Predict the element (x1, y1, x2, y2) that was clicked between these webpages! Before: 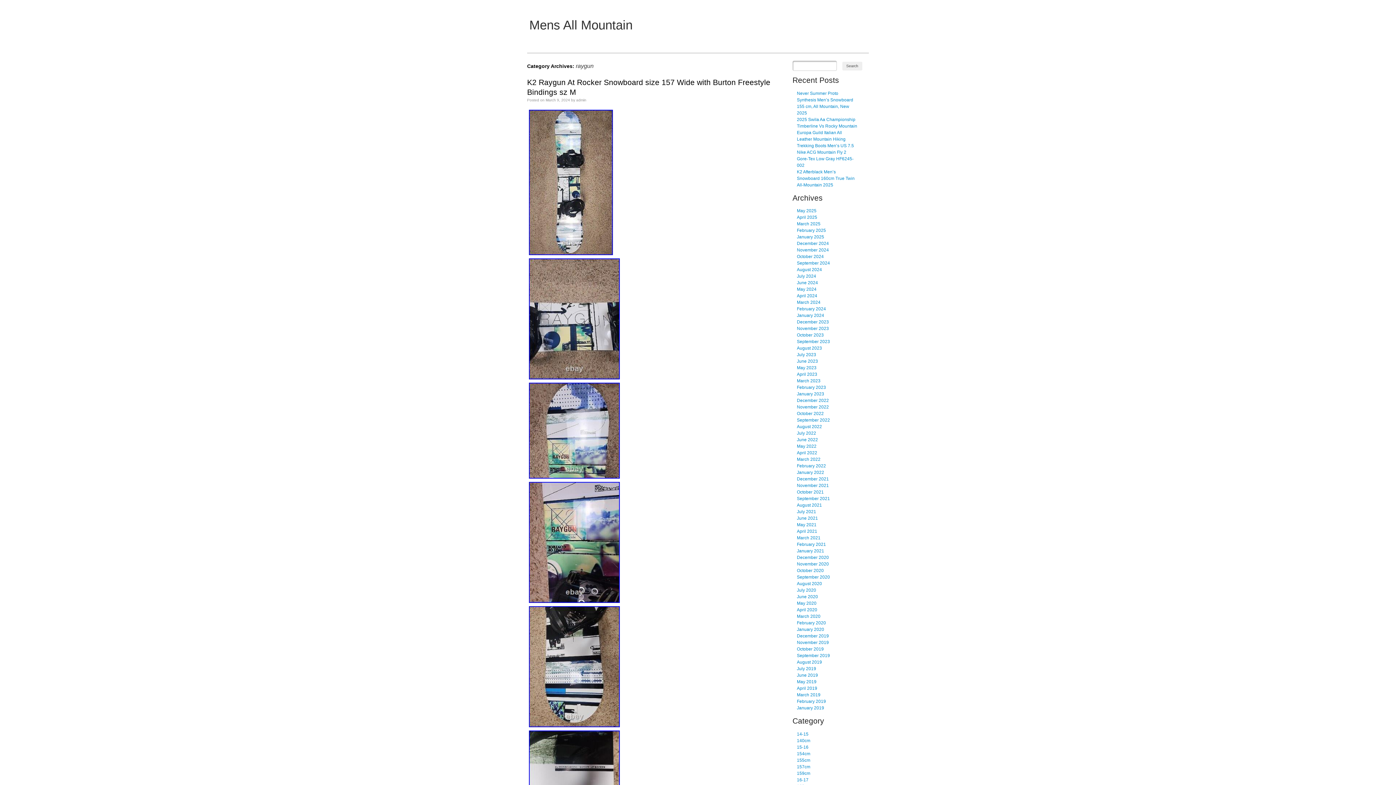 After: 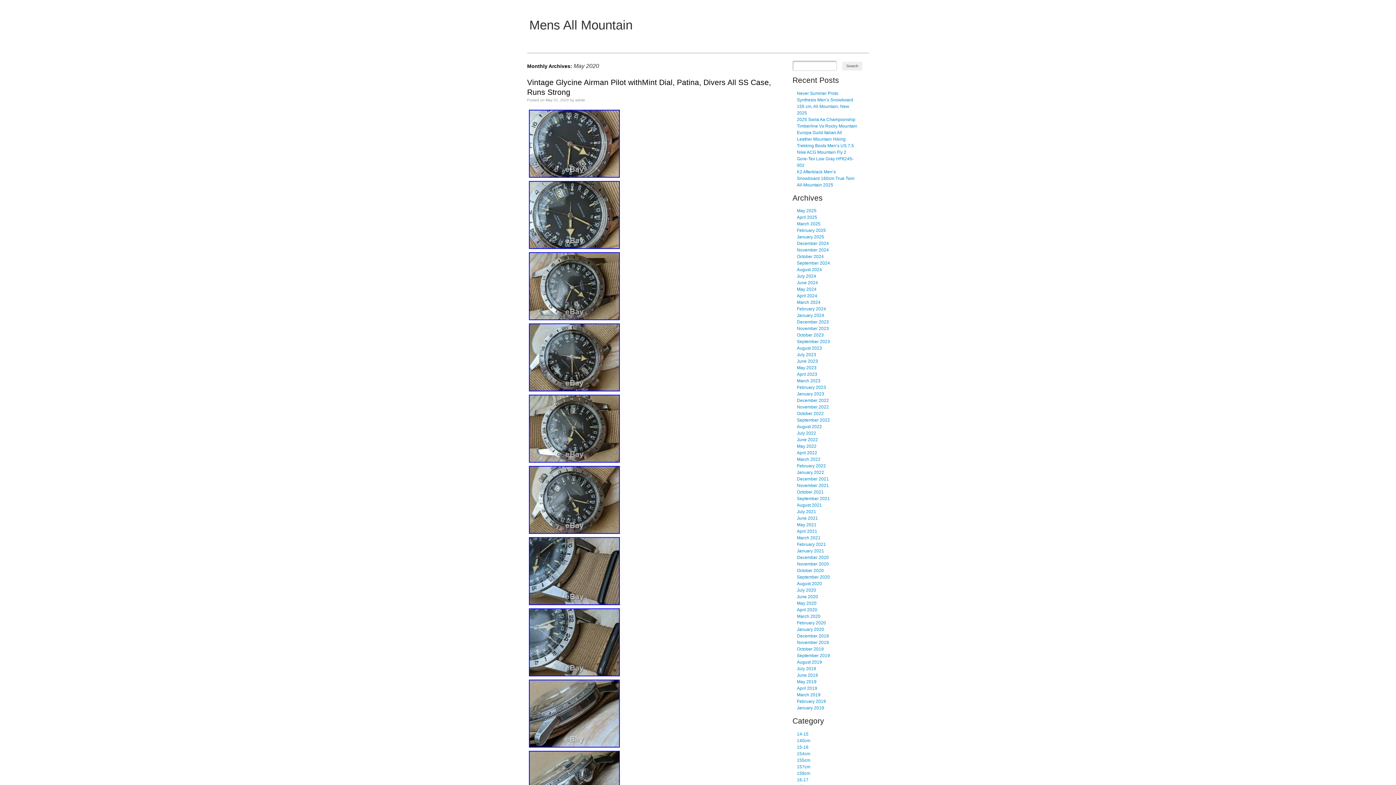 Action: label: May 2020 bbox: (797, 601, 816, 606)